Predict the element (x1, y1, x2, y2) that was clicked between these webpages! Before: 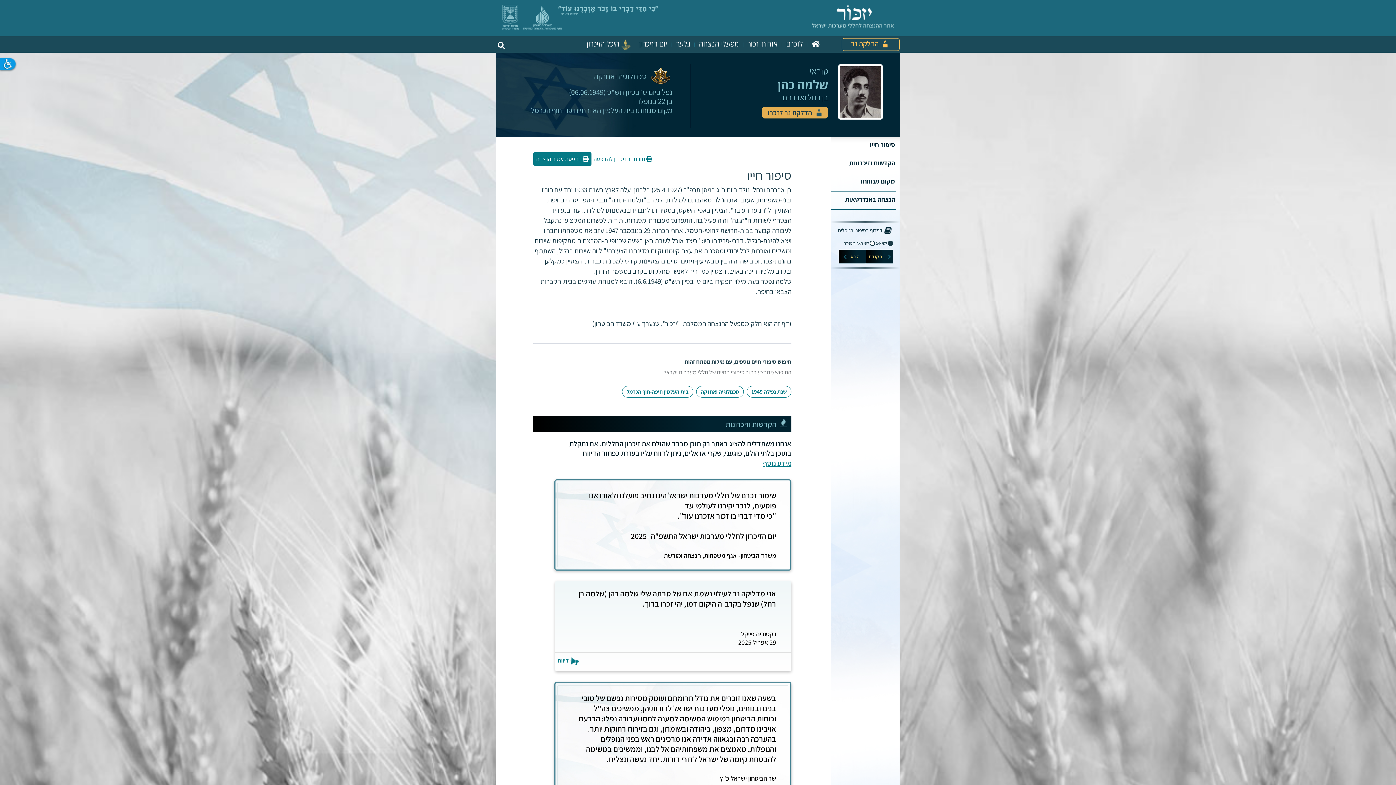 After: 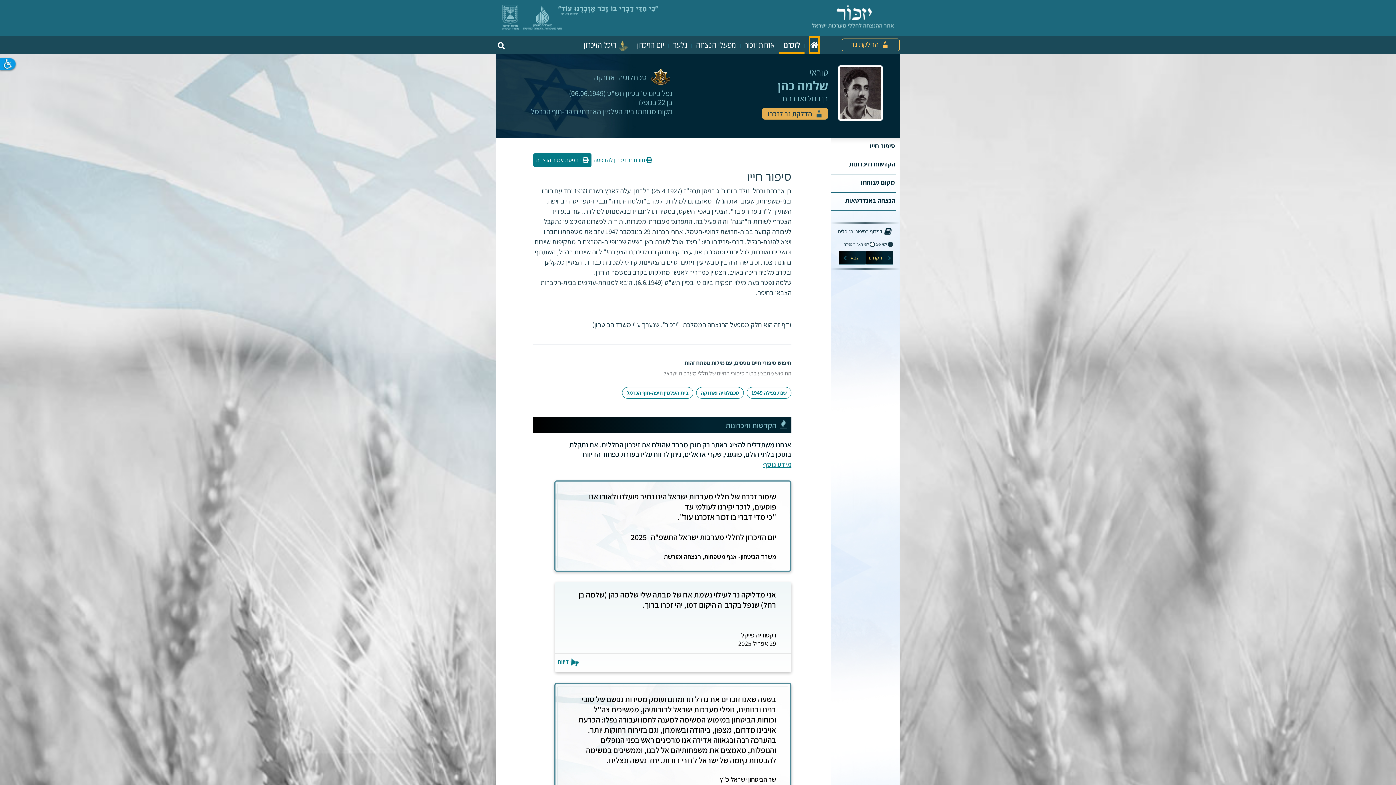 Action: bbox: (786, 36, 803, 51) label: לזכרם